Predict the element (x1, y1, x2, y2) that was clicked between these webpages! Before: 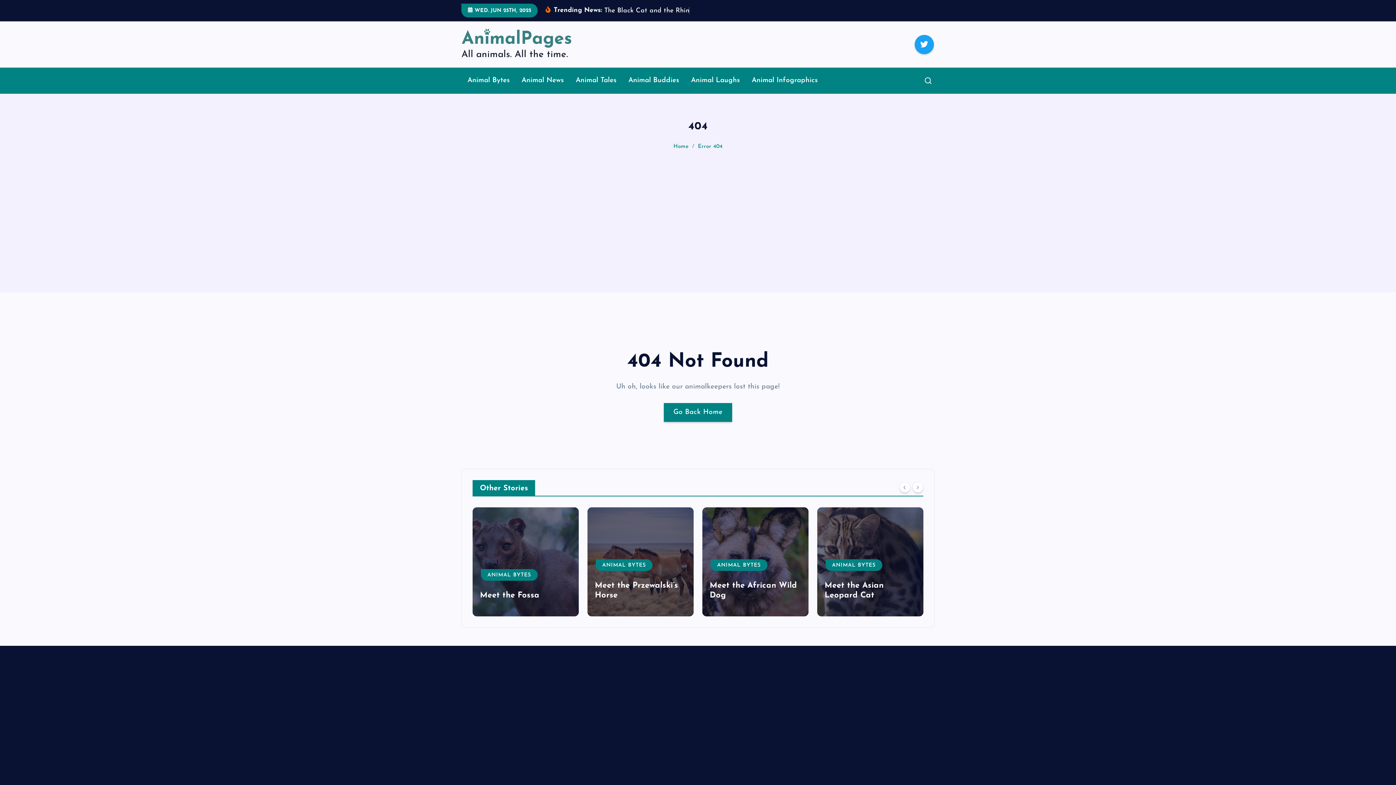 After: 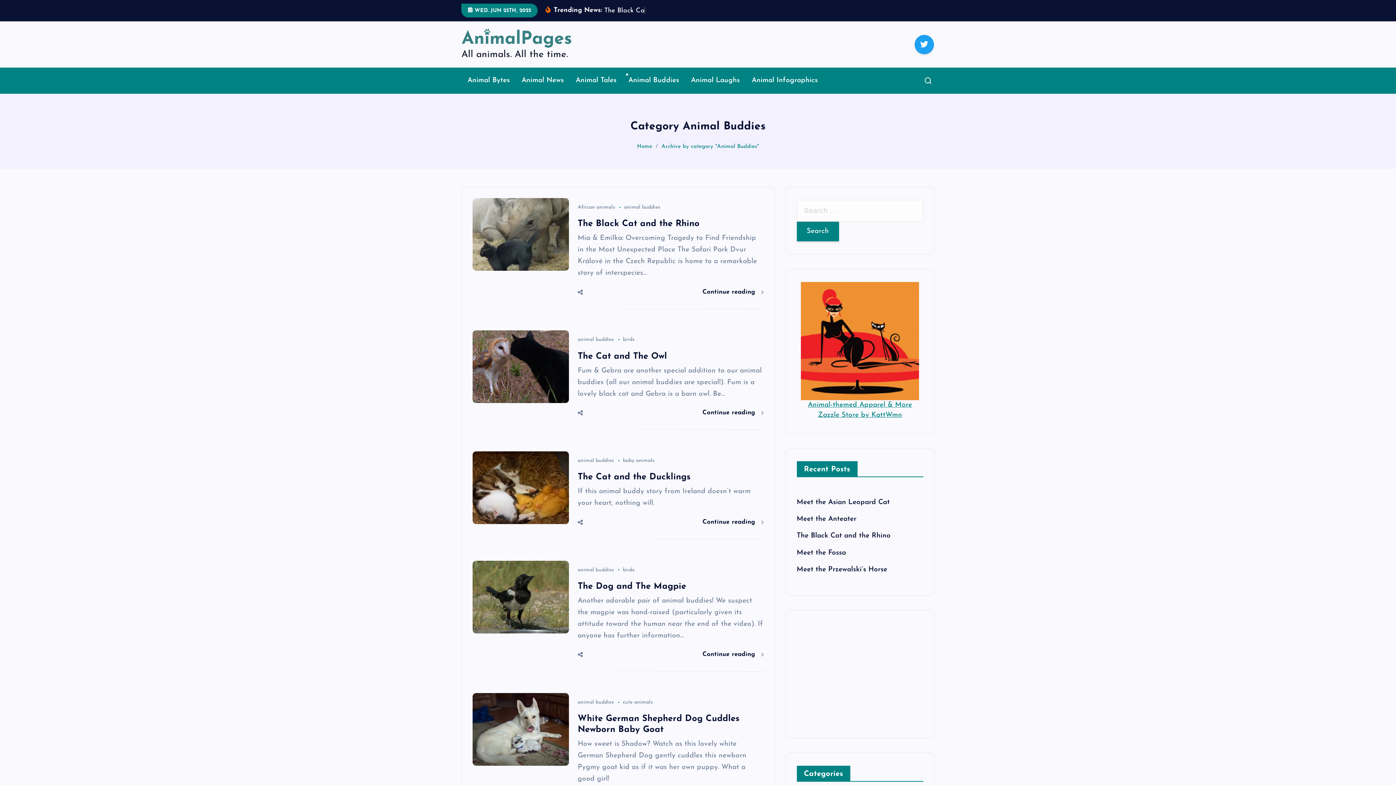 Action: label: ANIMAL BUDDIES bbox: (710, 532, 775, 544)